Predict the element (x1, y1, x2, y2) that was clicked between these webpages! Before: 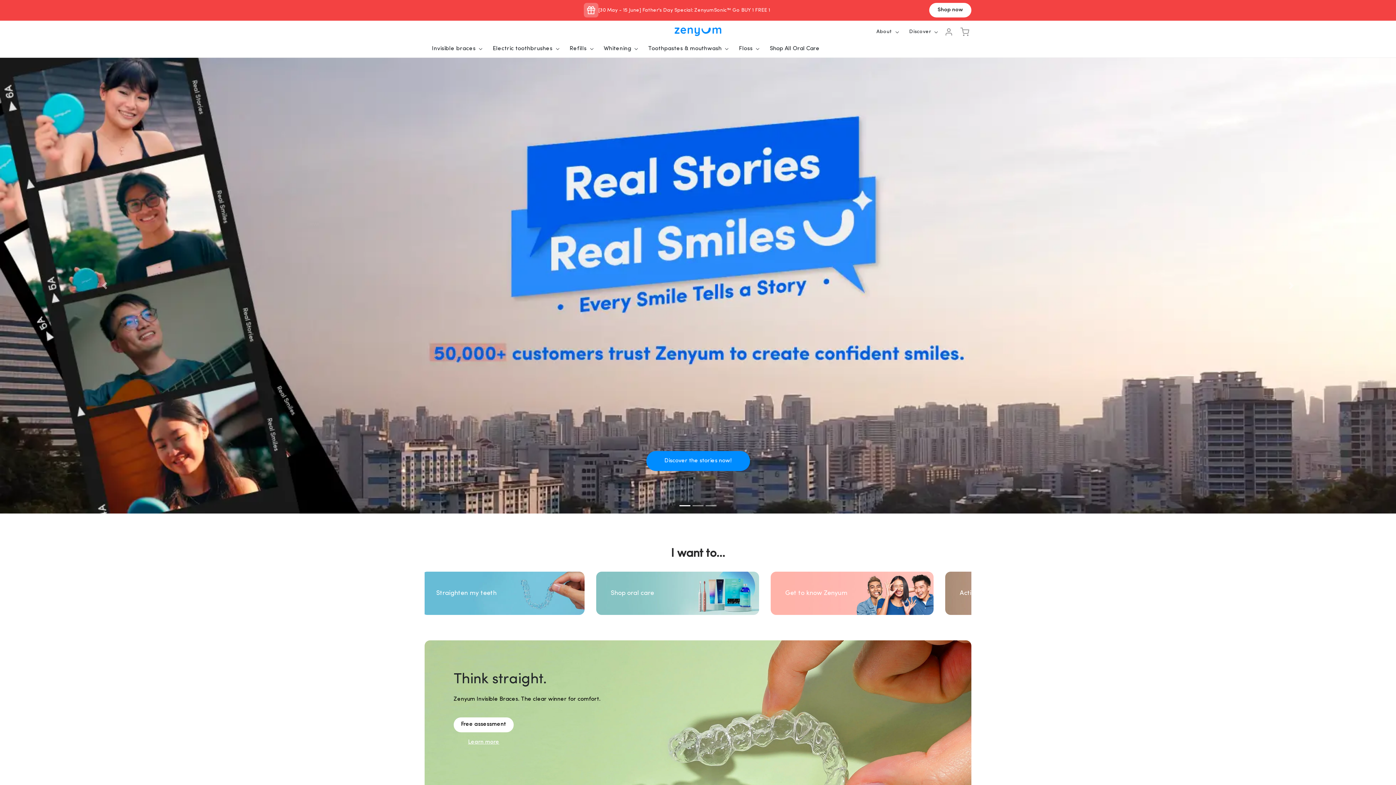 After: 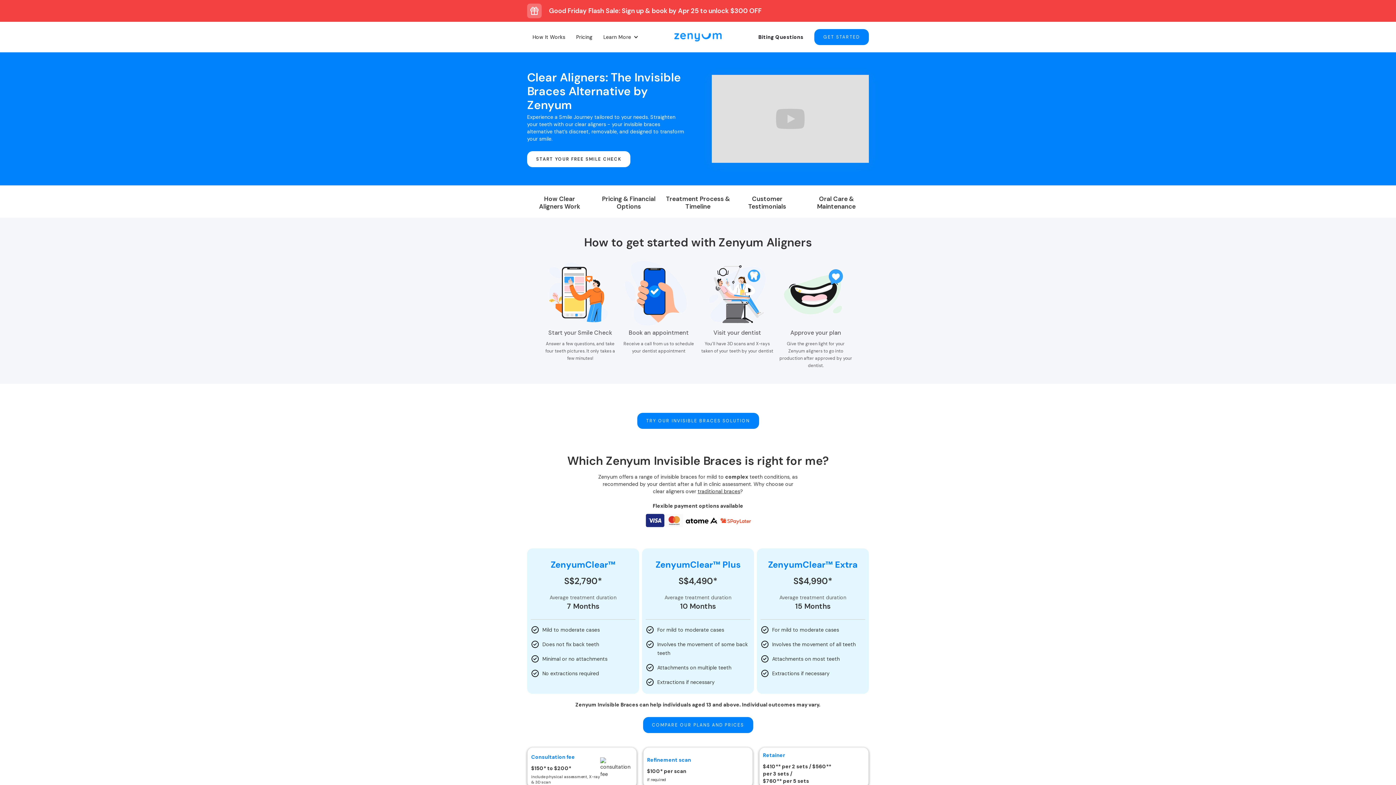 Action: label: Learn more bbox: (453, 735, 513, 750)